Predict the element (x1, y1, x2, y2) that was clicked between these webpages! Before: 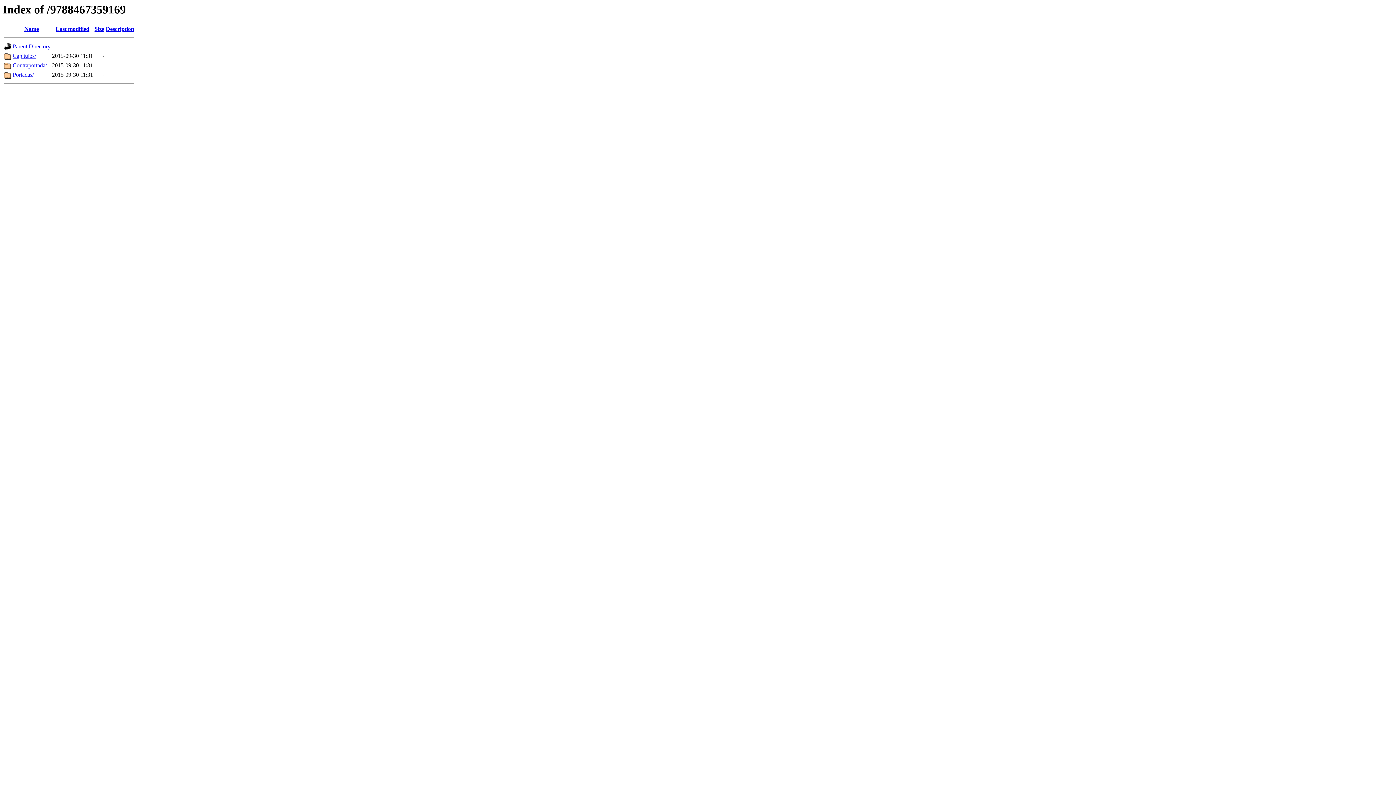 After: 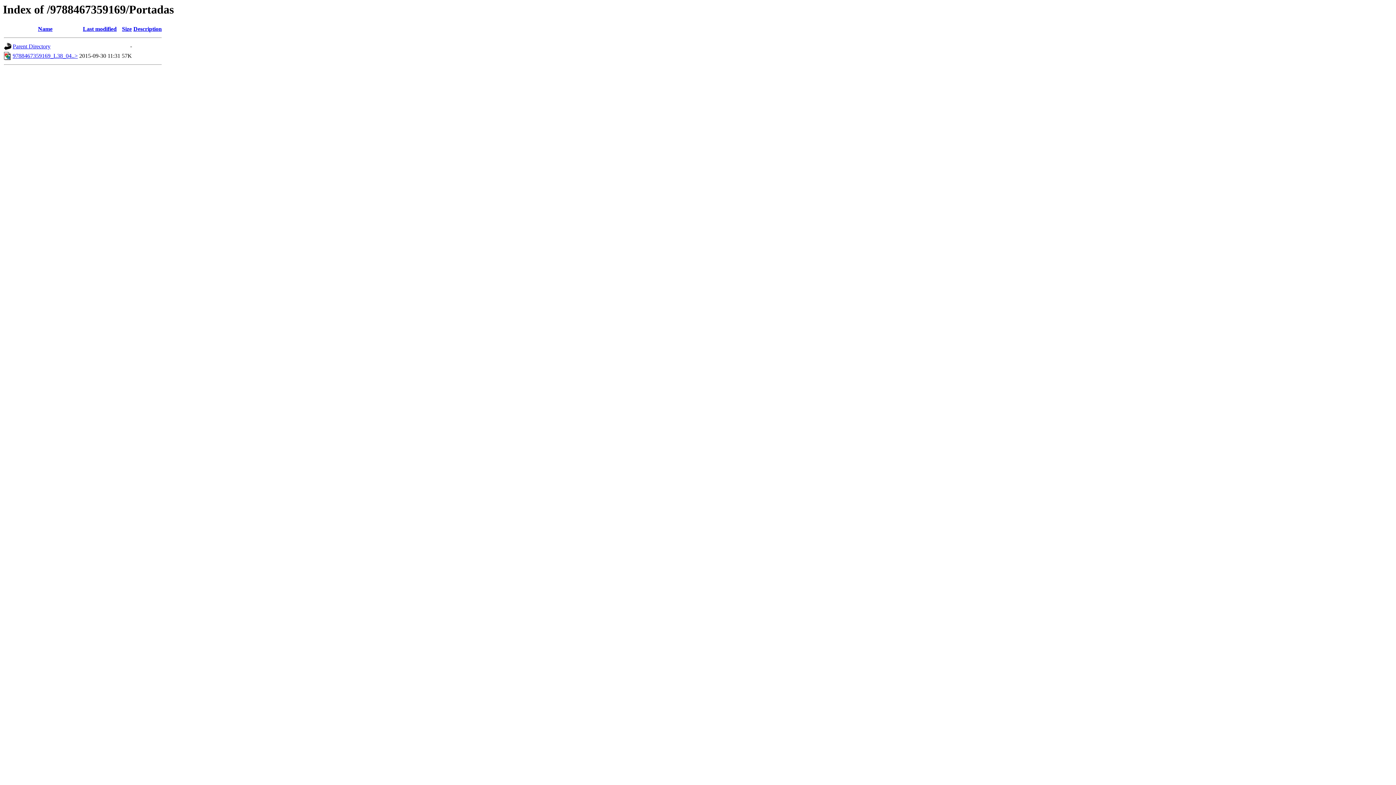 Action: label: Portadas/ bbox: (12, 71, 33, 77)